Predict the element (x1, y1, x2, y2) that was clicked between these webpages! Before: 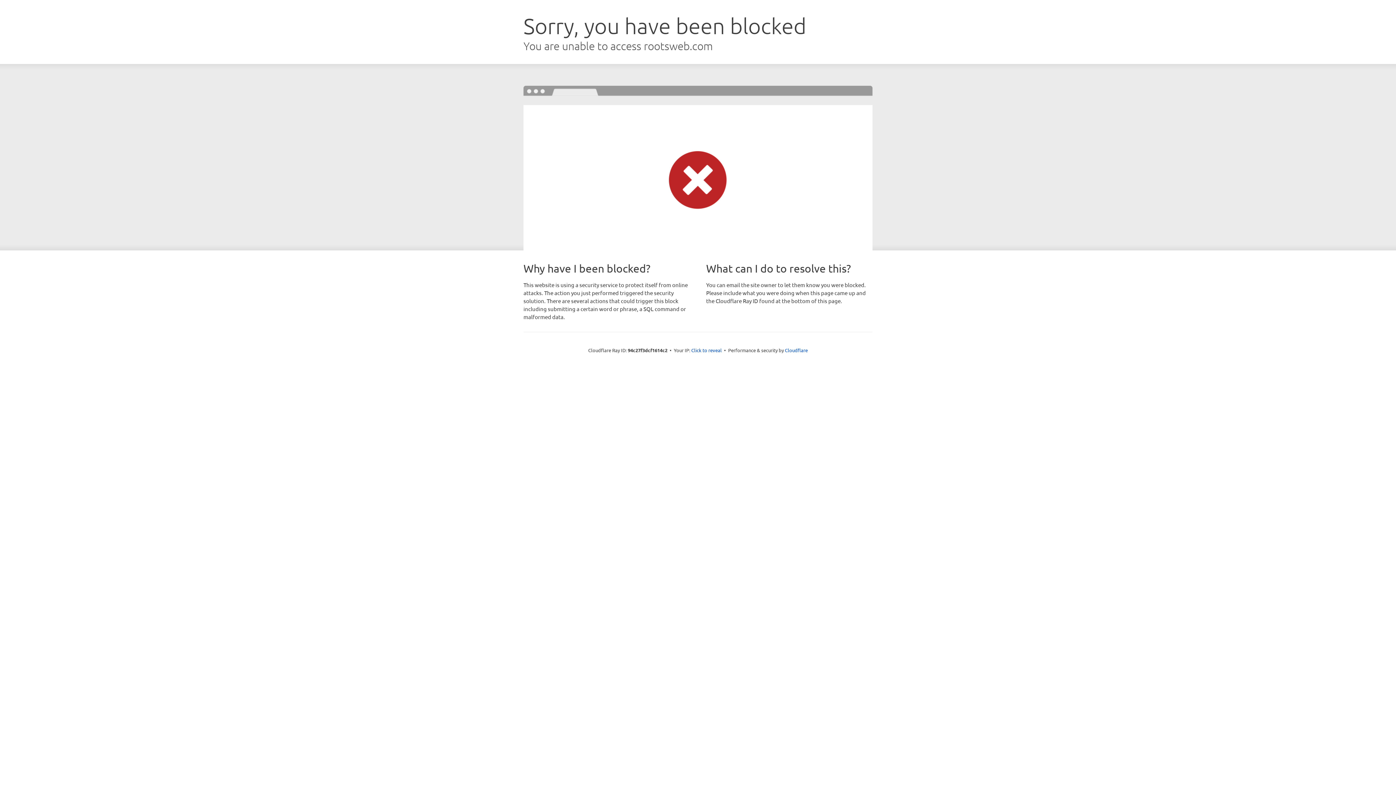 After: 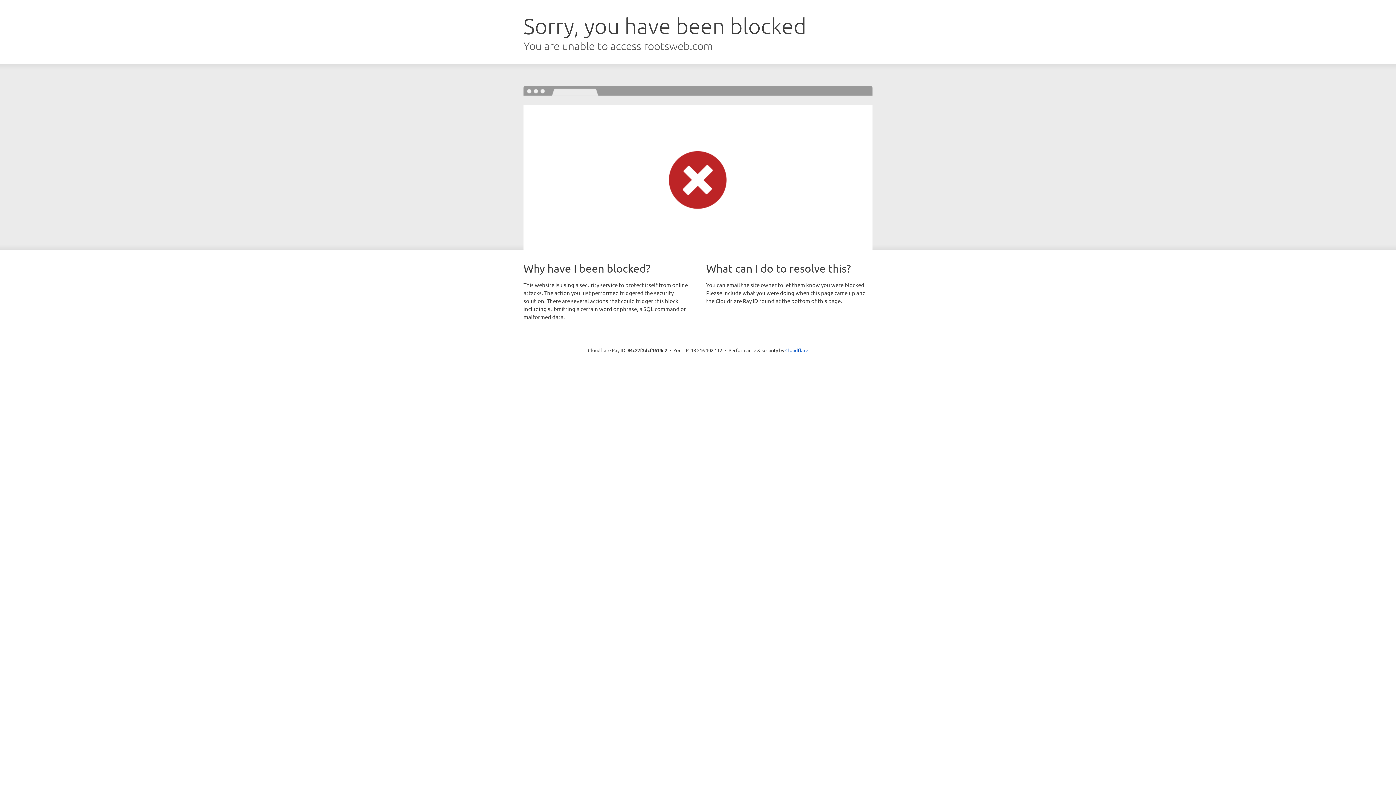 Action: bbox: (691, 346, 722, 353) label: Click to reveal